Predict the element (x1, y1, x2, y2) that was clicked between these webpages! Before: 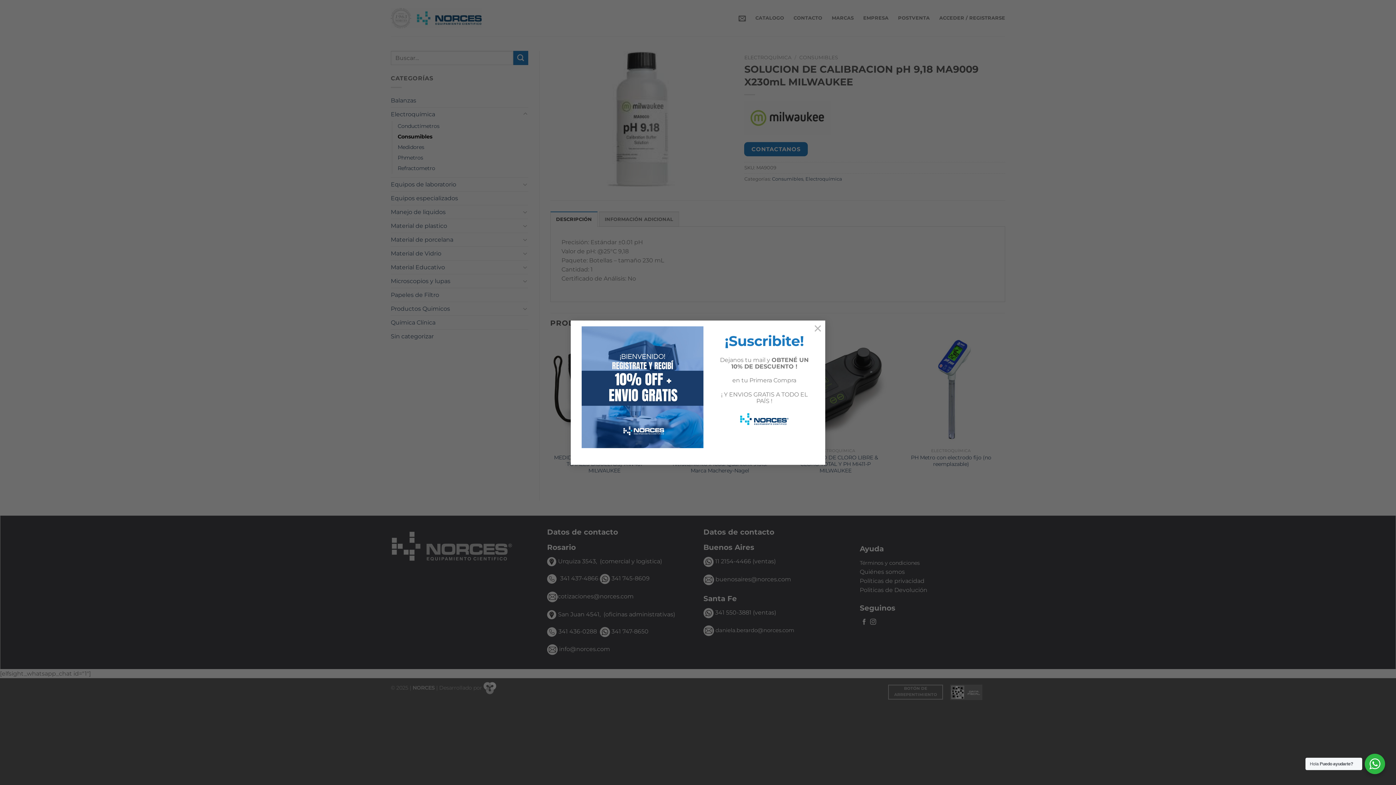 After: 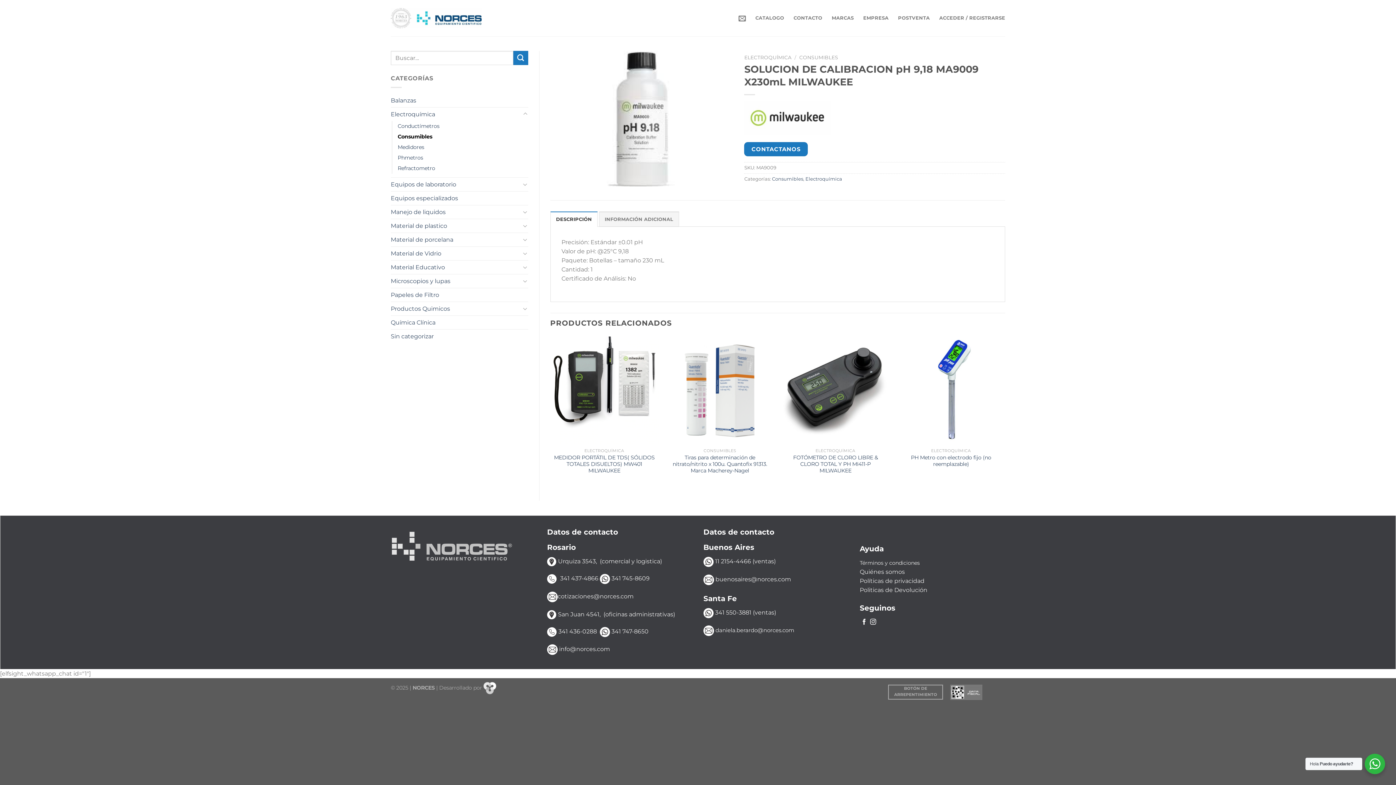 Action: label: × bbox: (810, 317, 825, 332)